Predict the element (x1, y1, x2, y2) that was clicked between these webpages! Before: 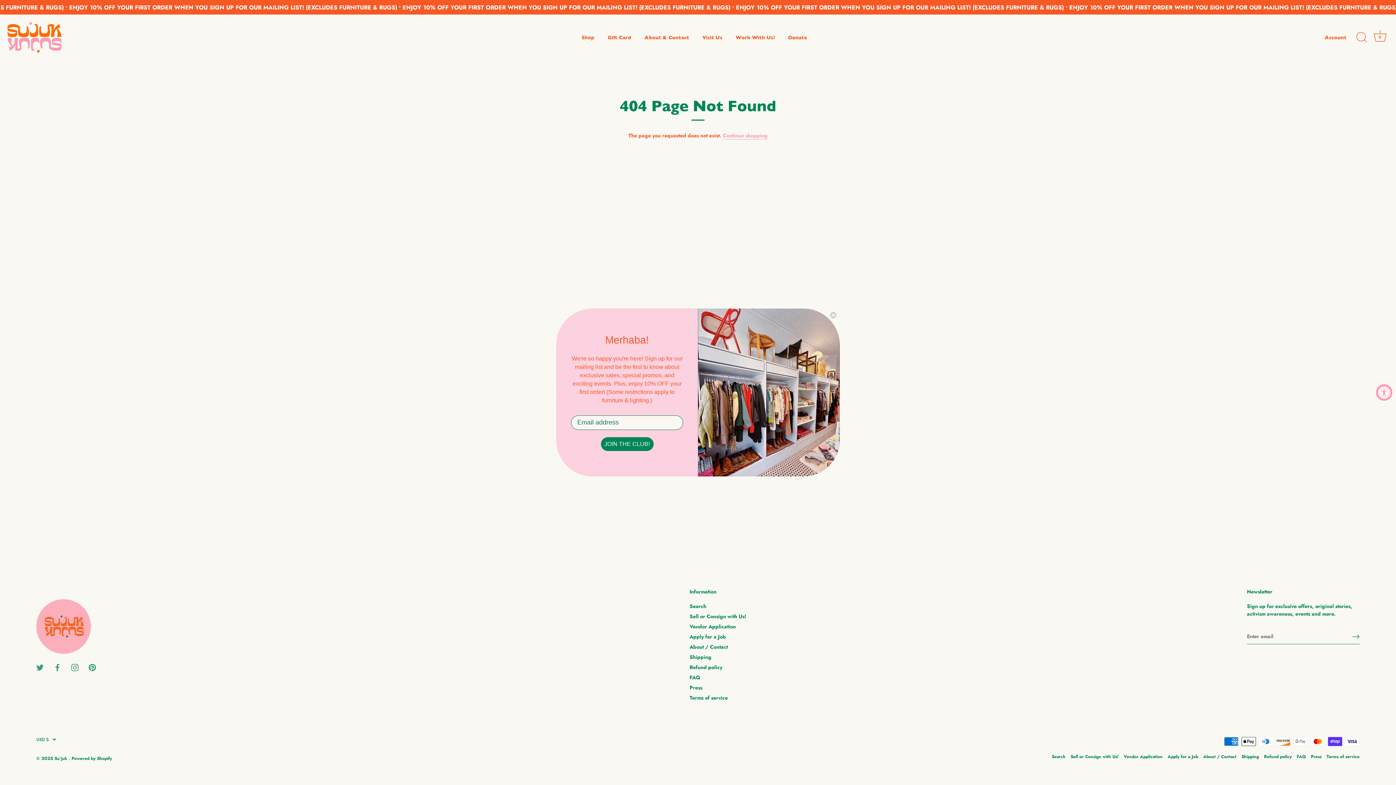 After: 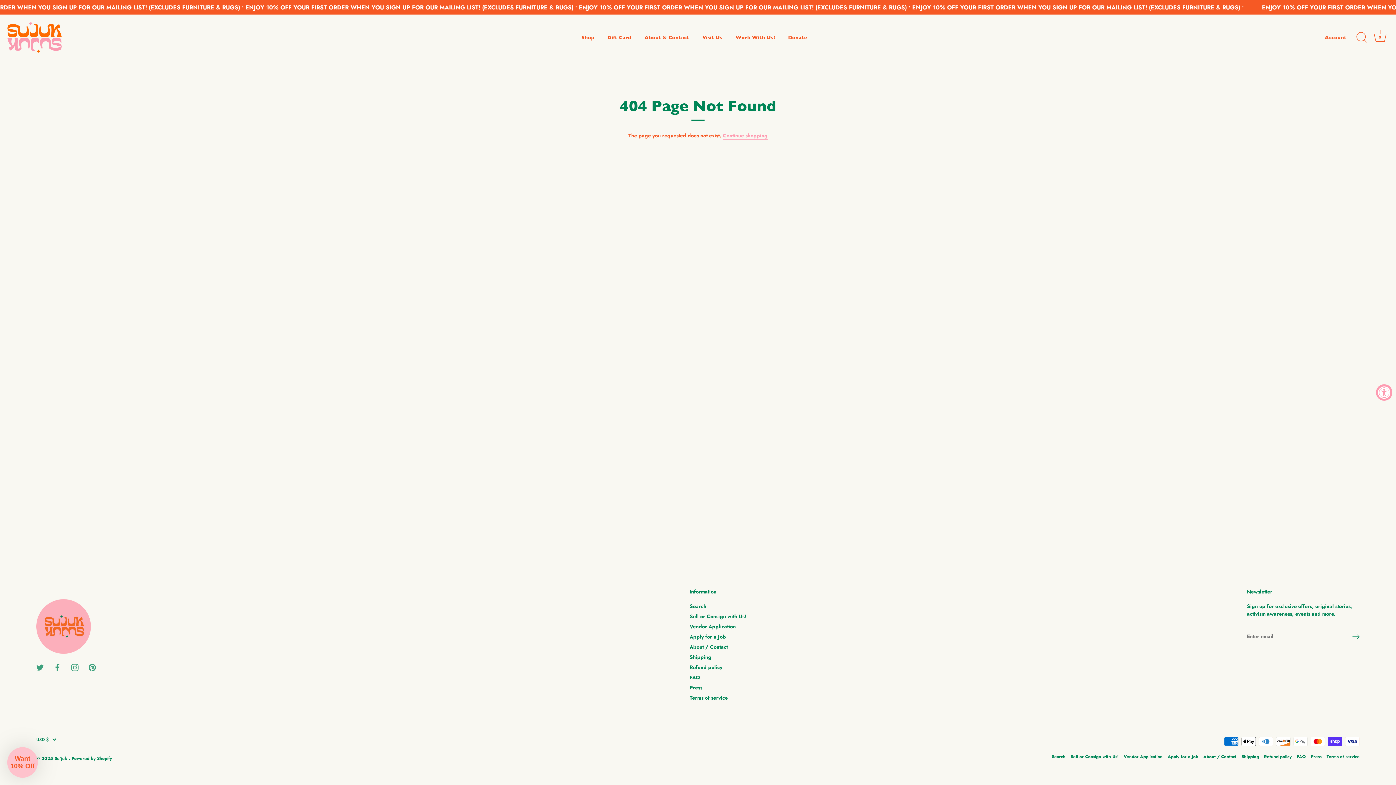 Action: label: Close dialog bbox: (829, 311, 837, 319)